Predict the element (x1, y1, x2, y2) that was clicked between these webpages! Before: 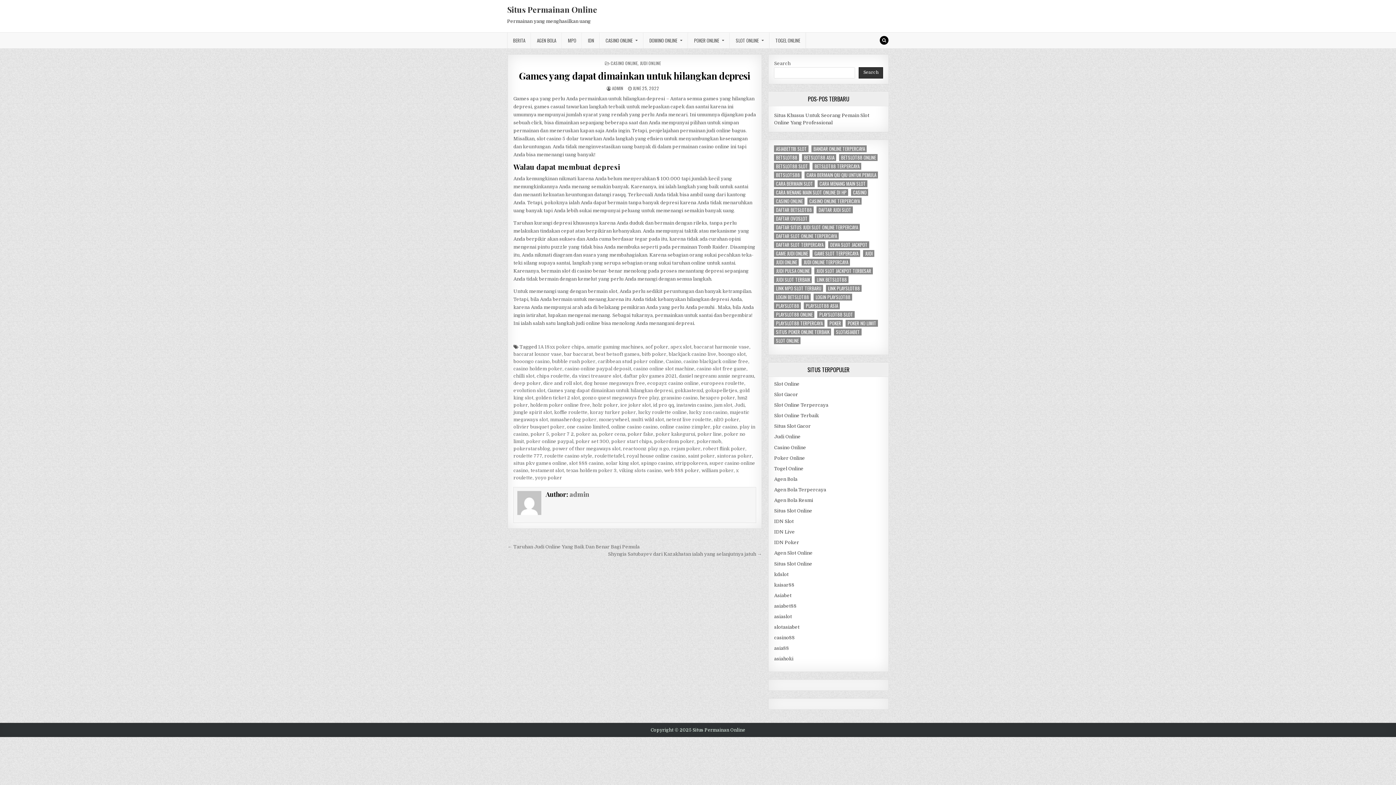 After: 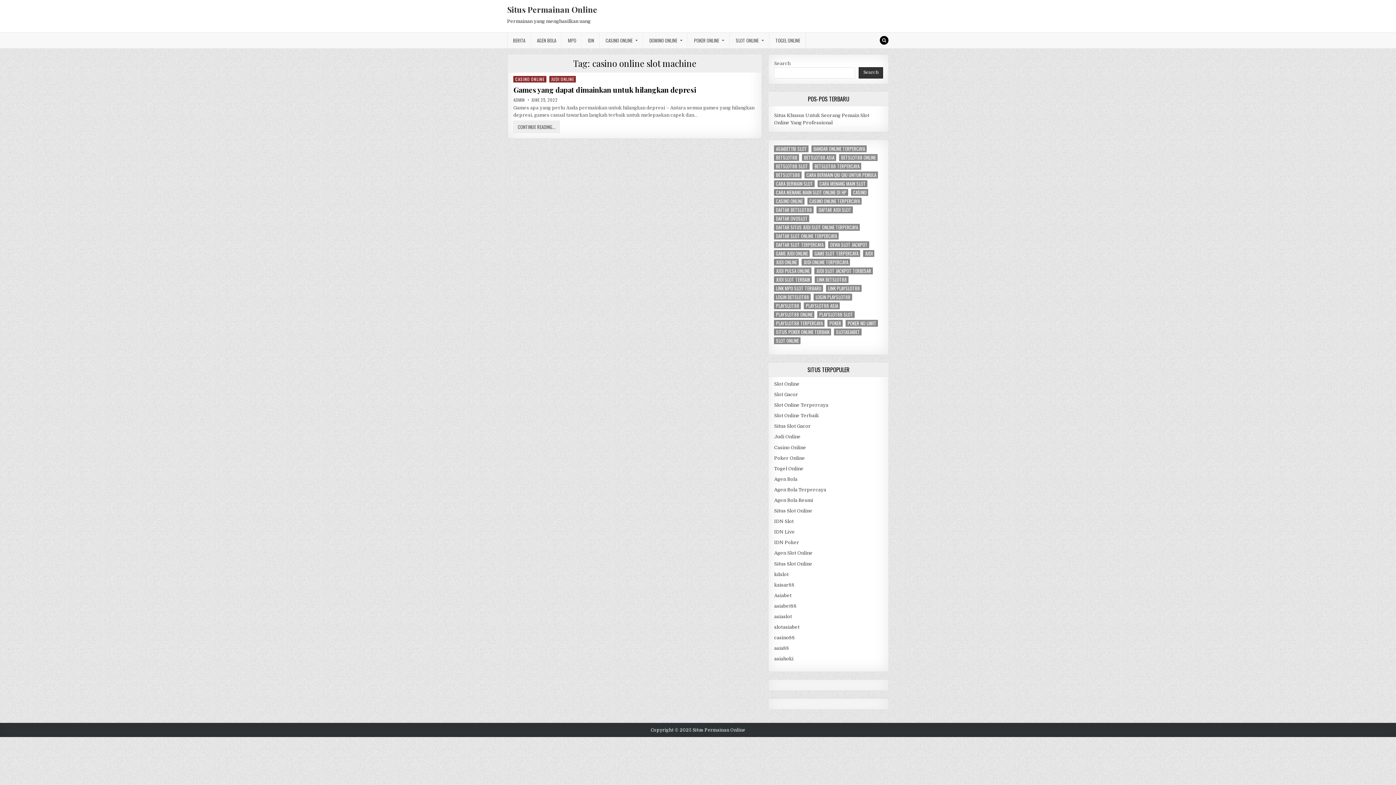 Action: label: casino online slot machine bbox: (633, 366, 694, 371)